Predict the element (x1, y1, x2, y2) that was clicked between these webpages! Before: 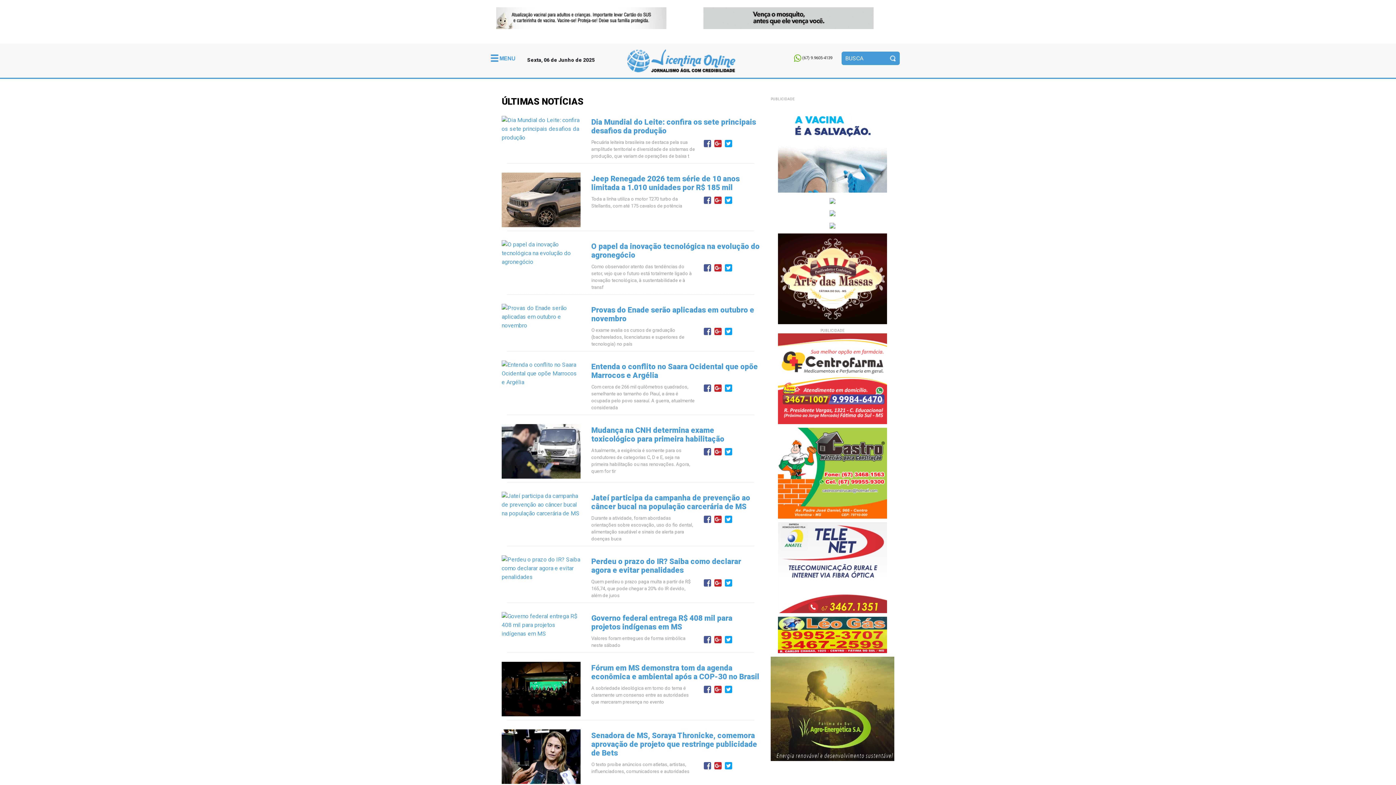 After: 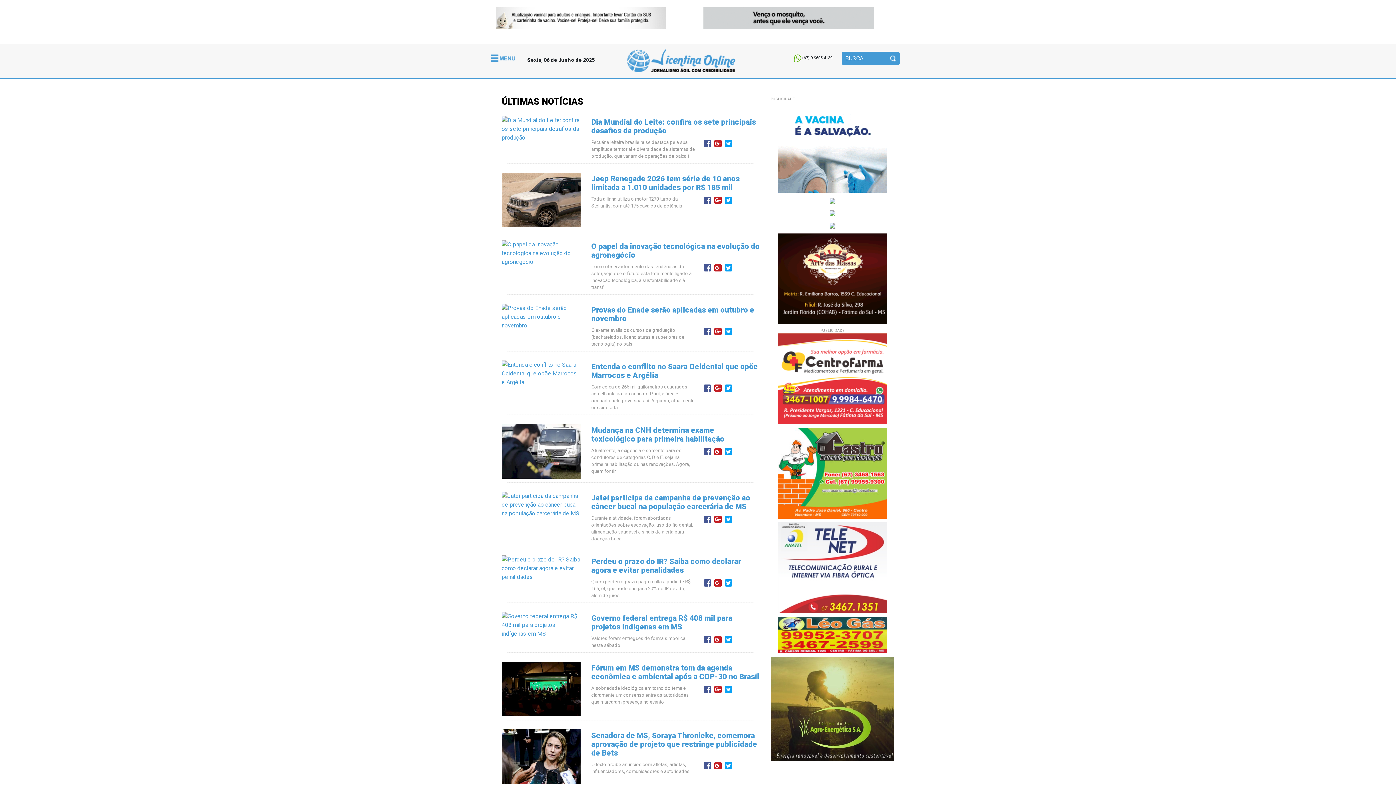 Action: bbox: (703, 196, 711, 203)